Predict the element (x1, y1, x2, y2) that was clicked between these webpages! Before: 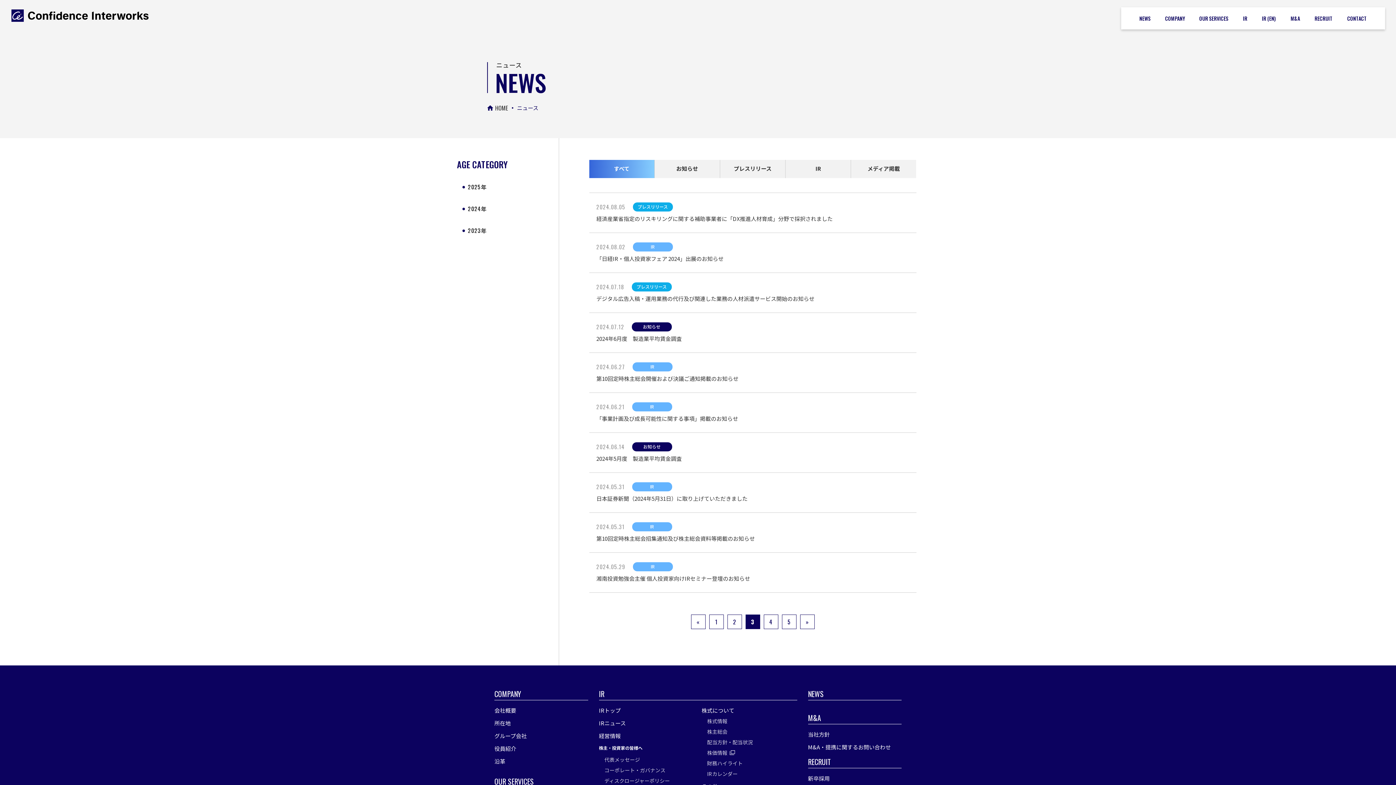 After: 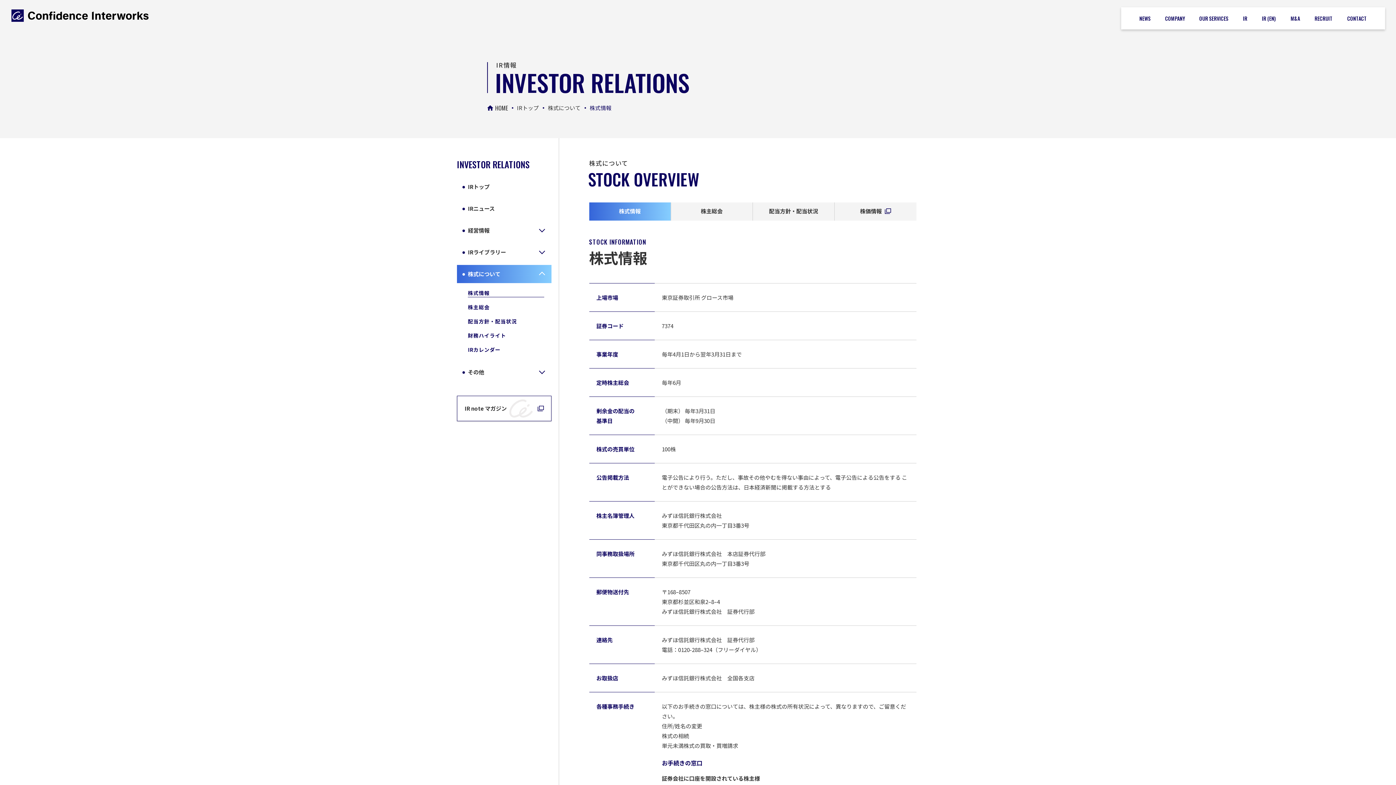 Action: bbox: (707, 718, 797, 724) label: 株式情報